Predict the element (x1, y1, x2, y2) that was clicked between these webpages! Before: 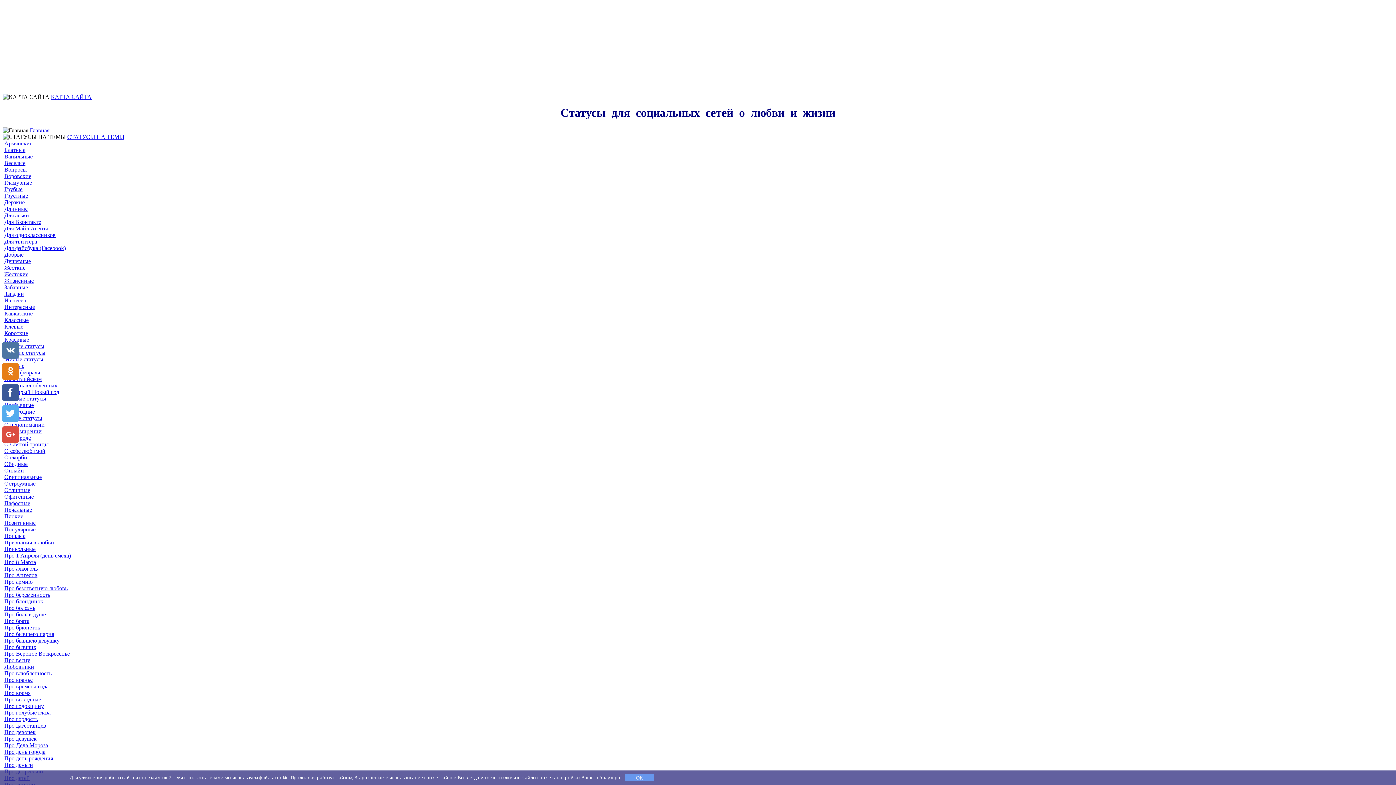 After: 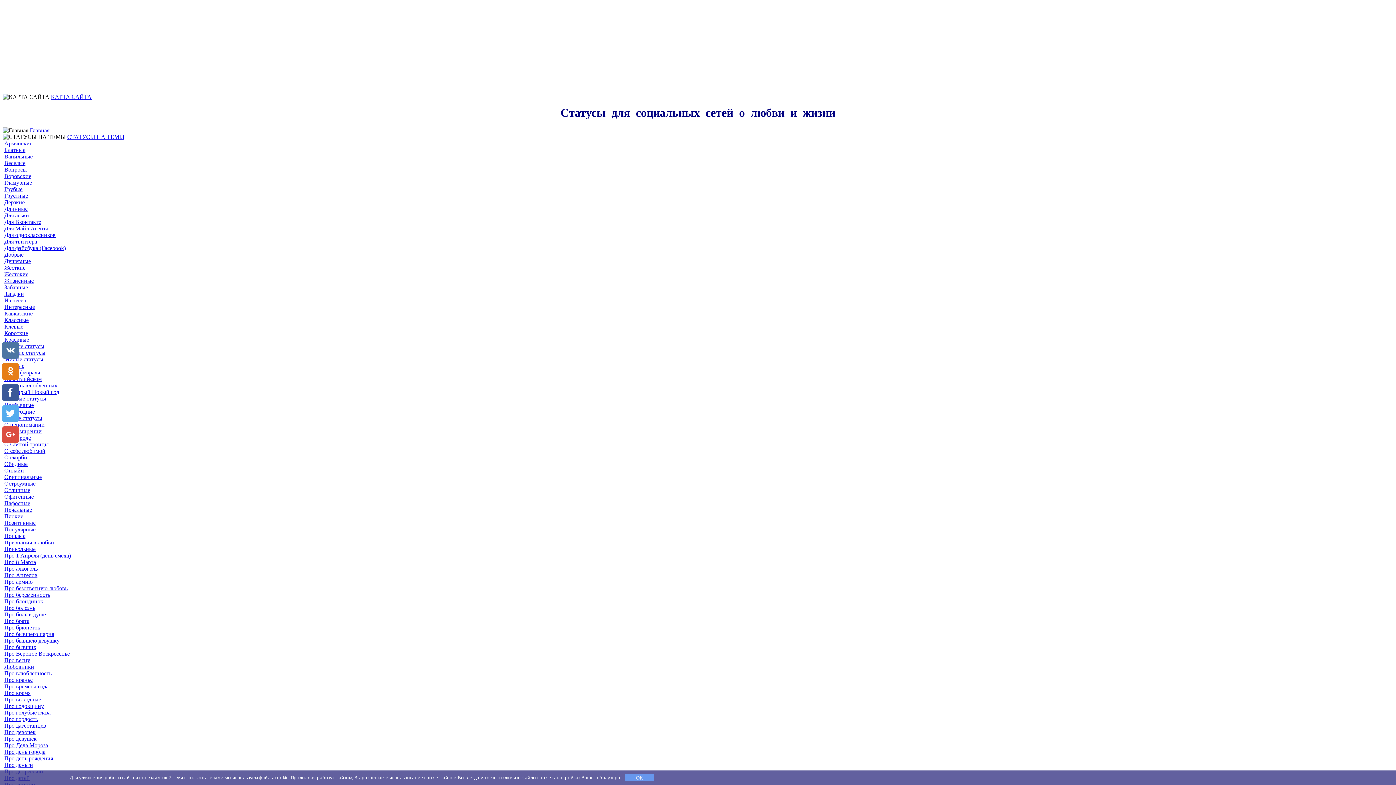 Action: bbox: (4, 251, 23, 257) label: Добрые